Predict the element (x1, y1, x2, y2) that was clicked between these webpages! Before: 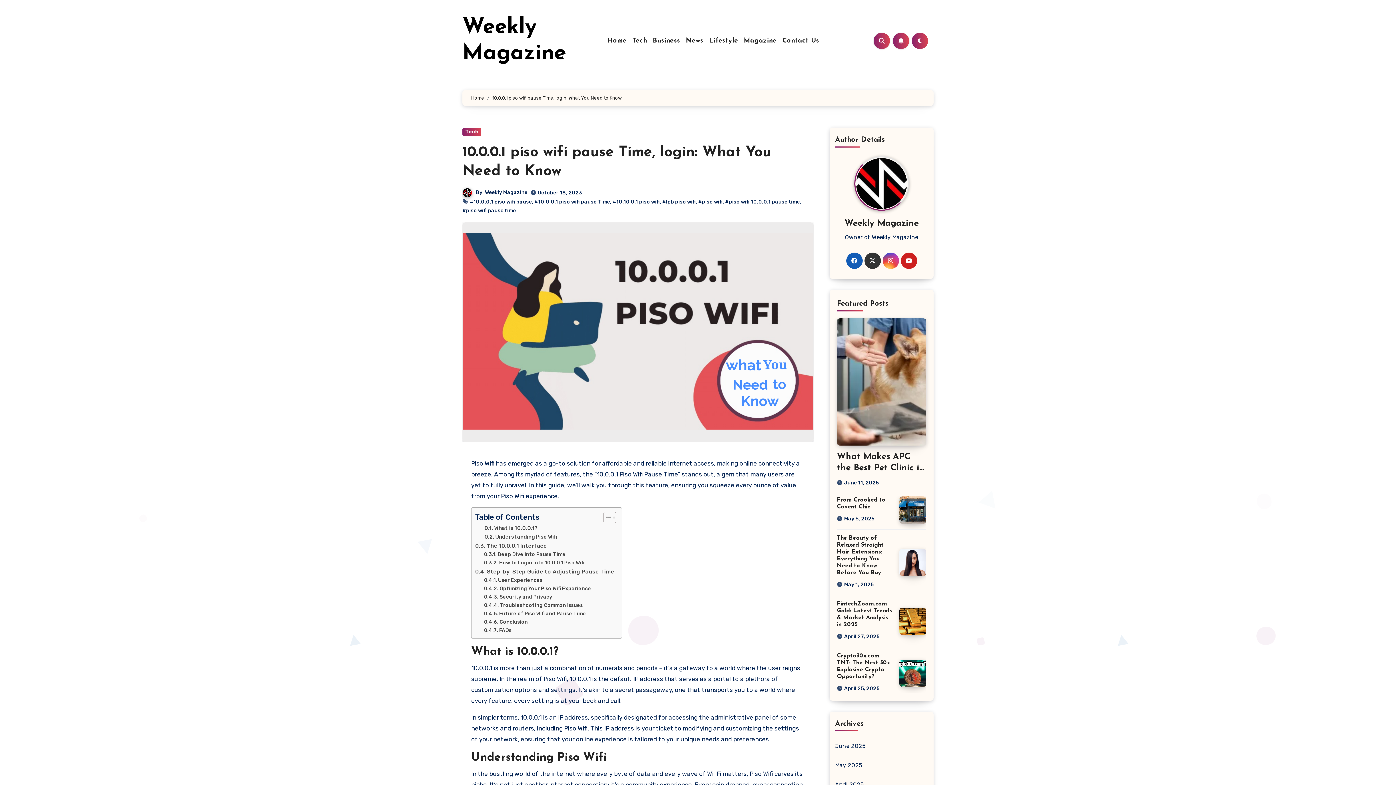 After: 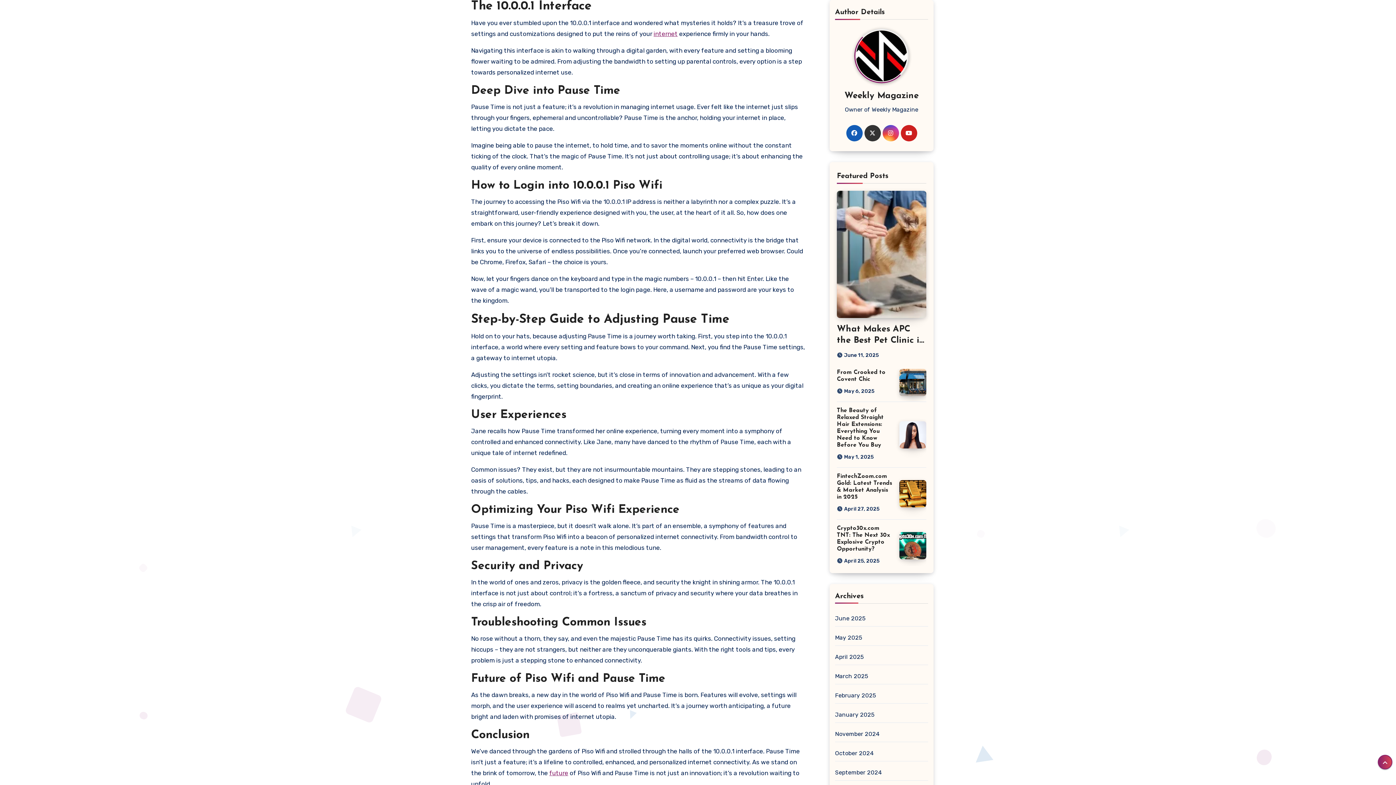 Action: label: The 10.0.0.1 Interface bbox: (475, 541, 546, 550)